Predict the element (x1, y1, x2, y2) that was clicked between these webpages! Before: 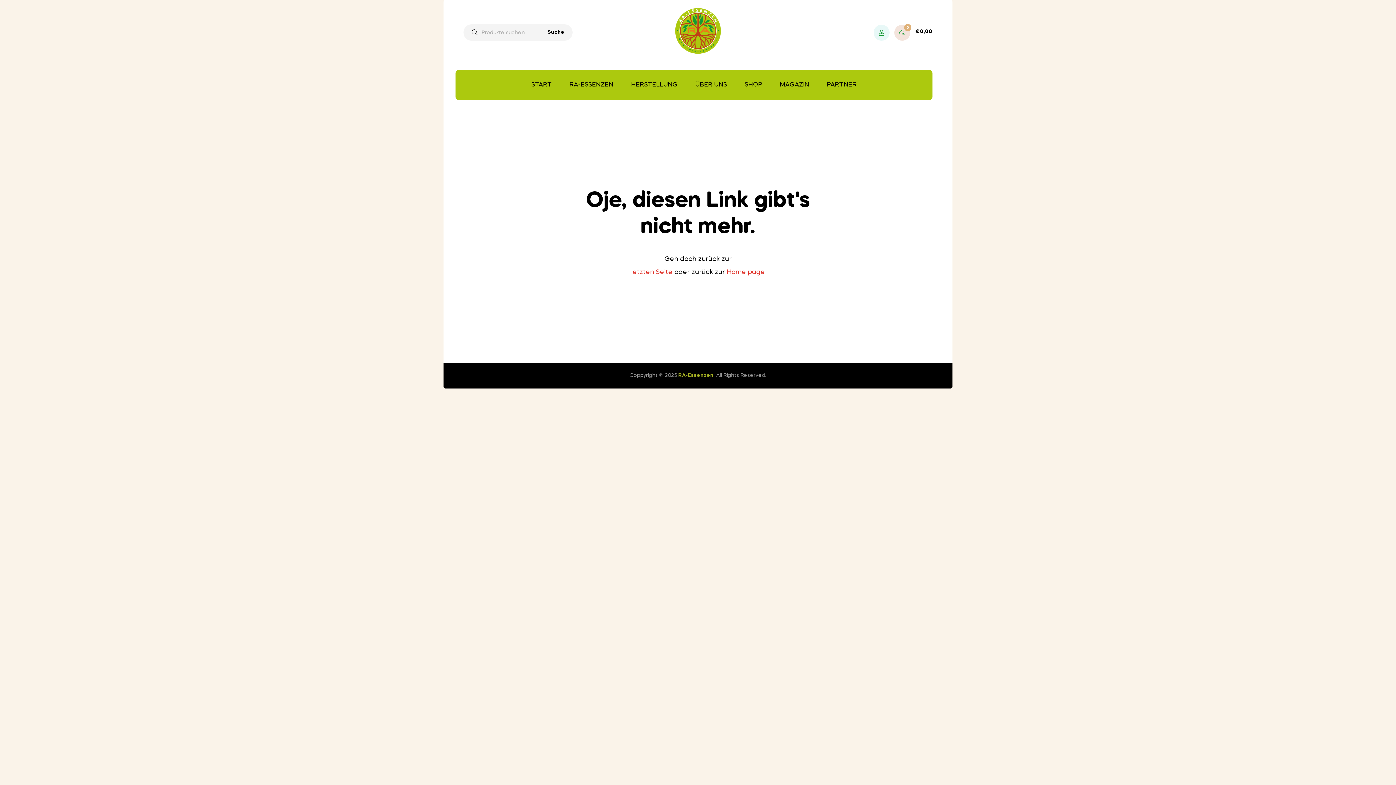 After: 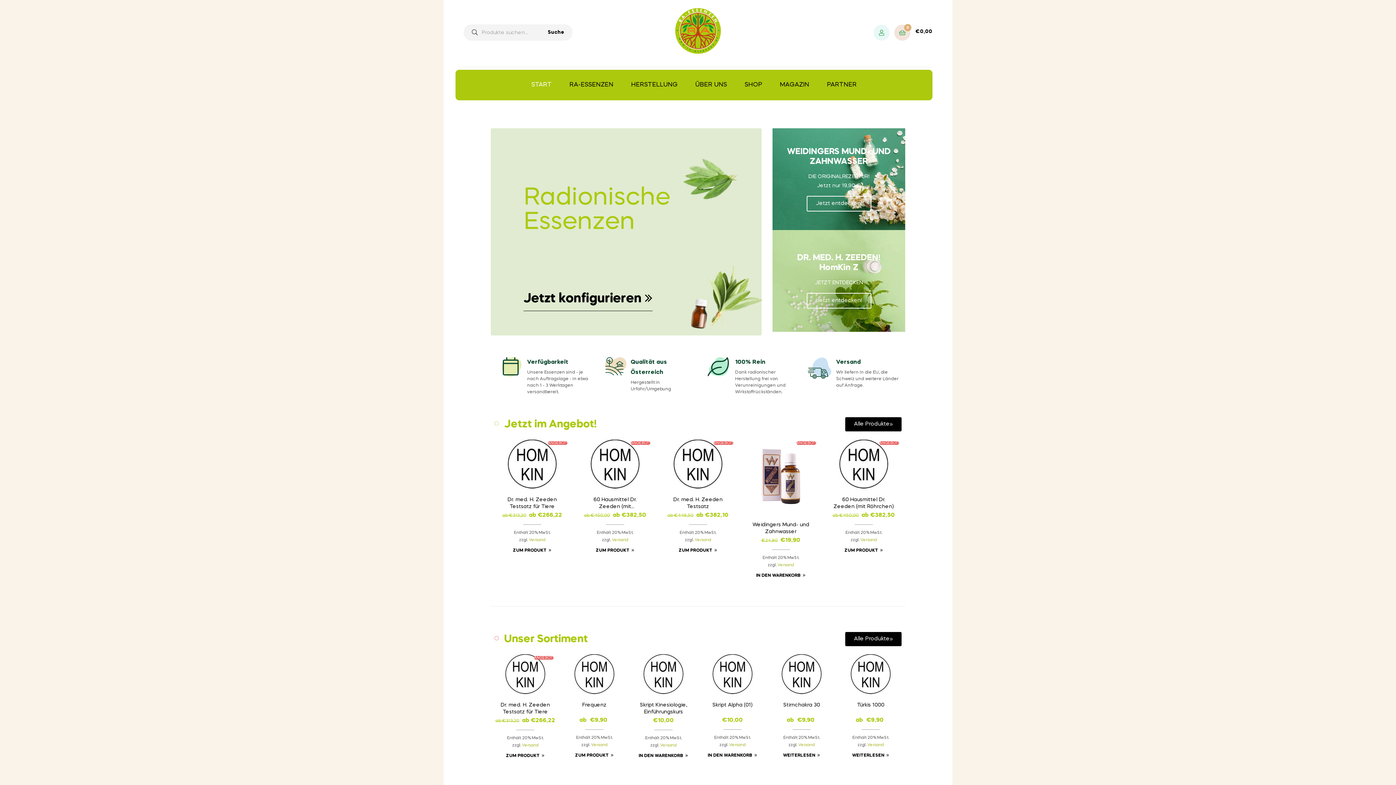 Action: label: RA-Essenzen bbox: (678, 373, 713, 378)